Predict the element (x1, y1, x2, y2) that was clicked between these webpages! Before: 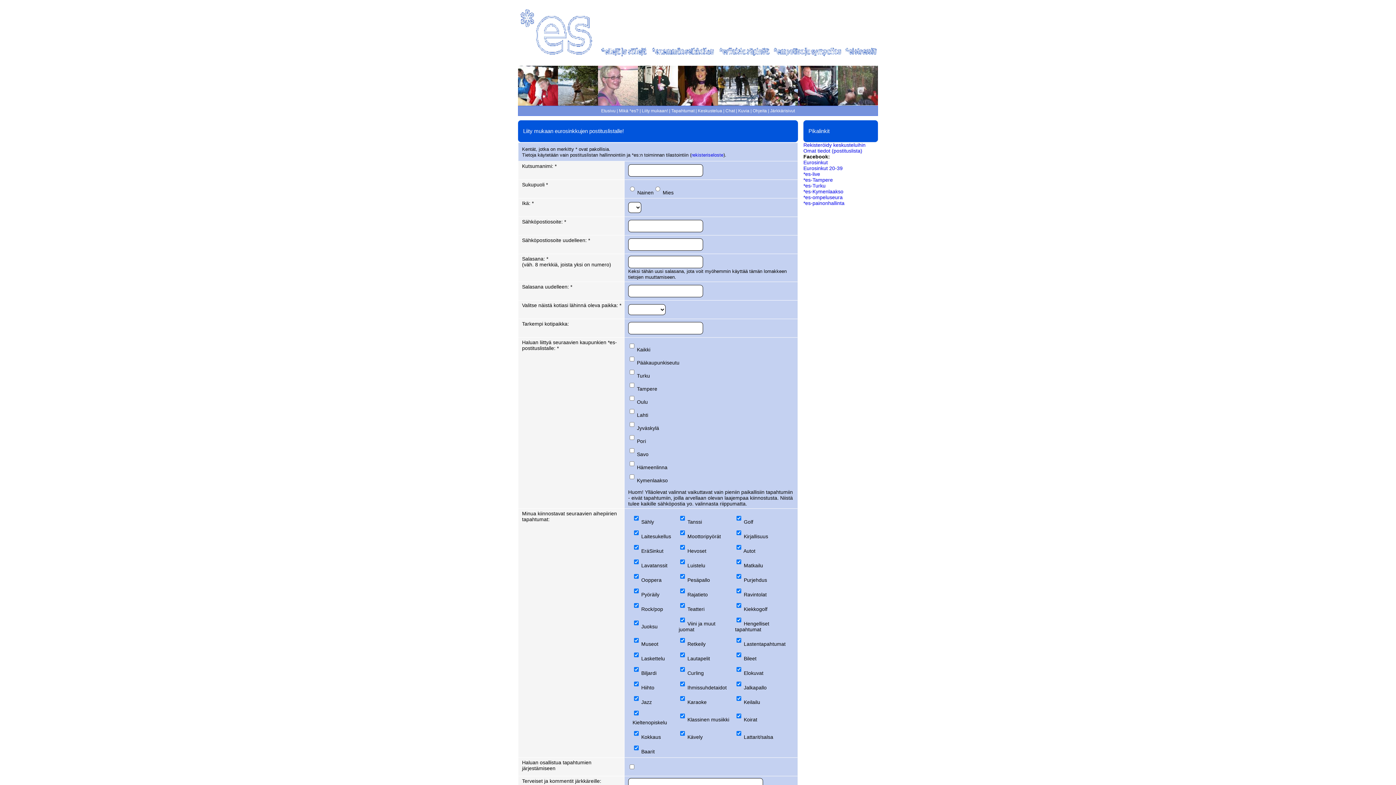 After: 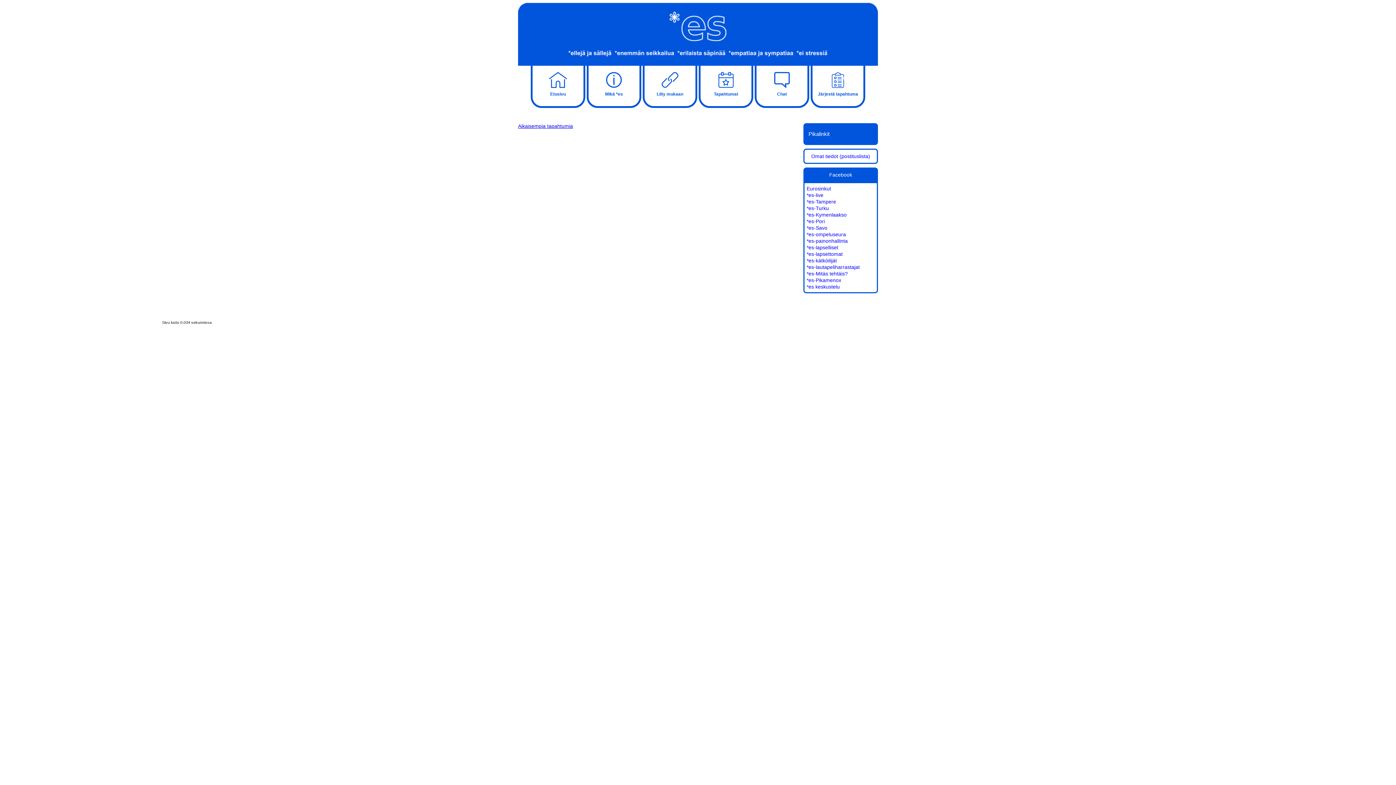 Action: label: Tapahtumat bbox: (671, 108, 694, 113)